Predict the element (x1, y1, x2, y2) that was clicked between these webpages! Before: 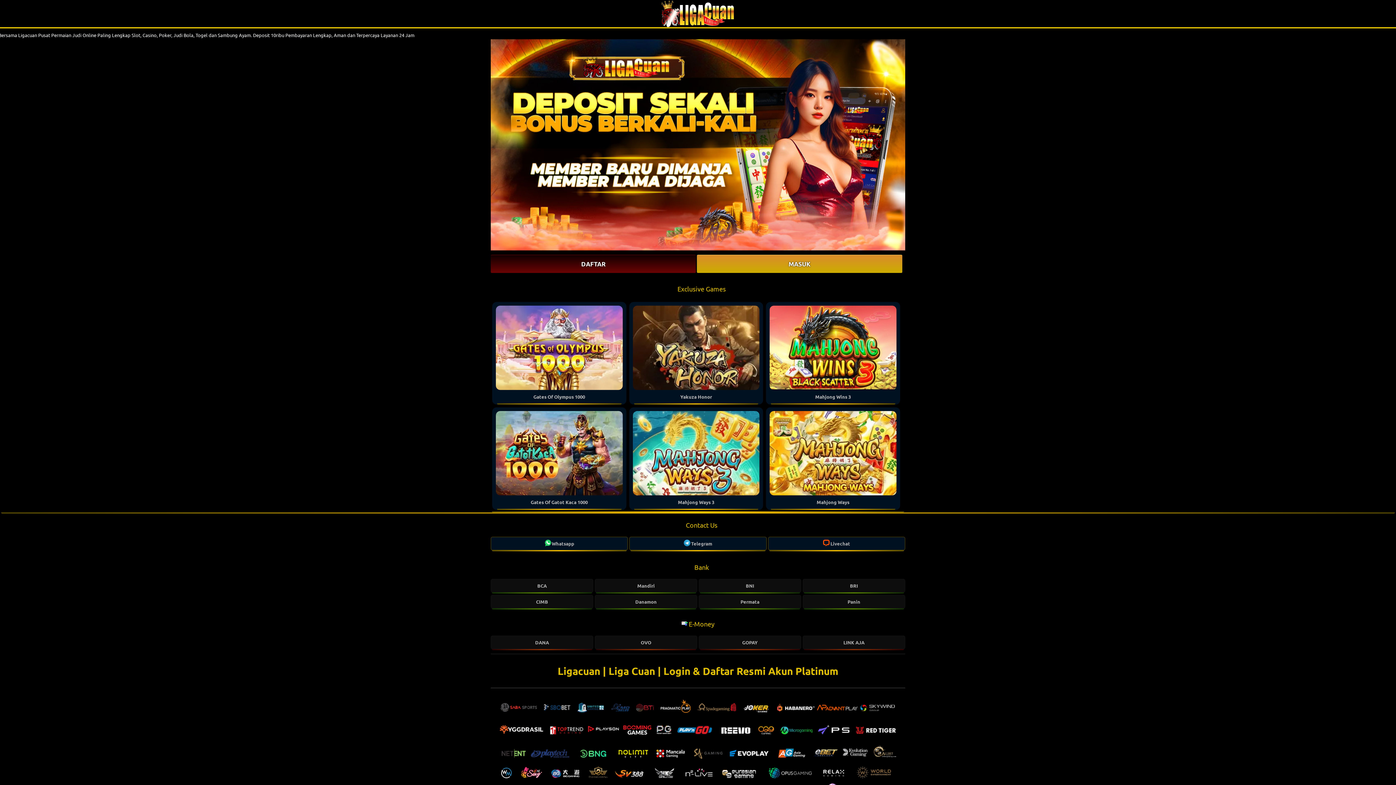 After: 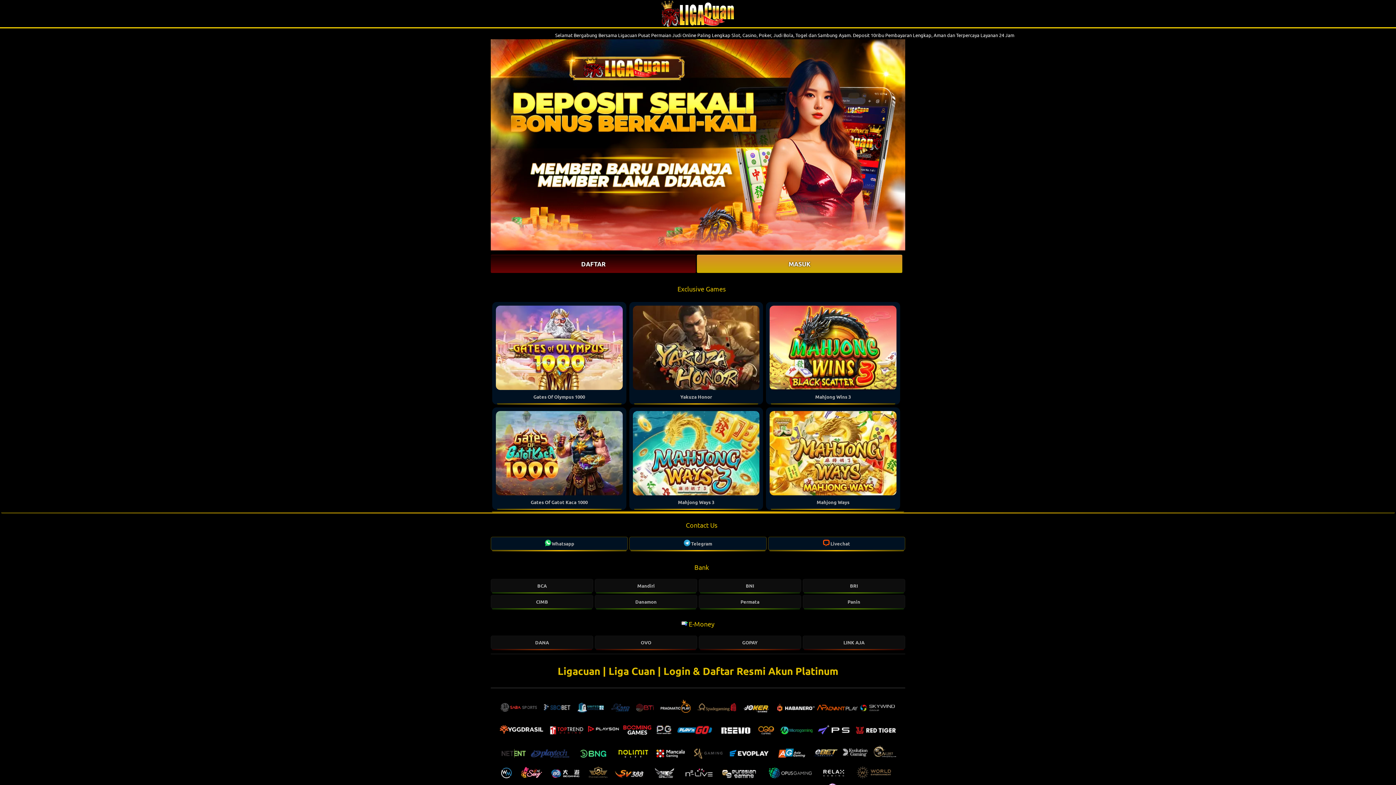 Action: bbox: (632, 495, 759, 508) label: Mahjong Ways 3